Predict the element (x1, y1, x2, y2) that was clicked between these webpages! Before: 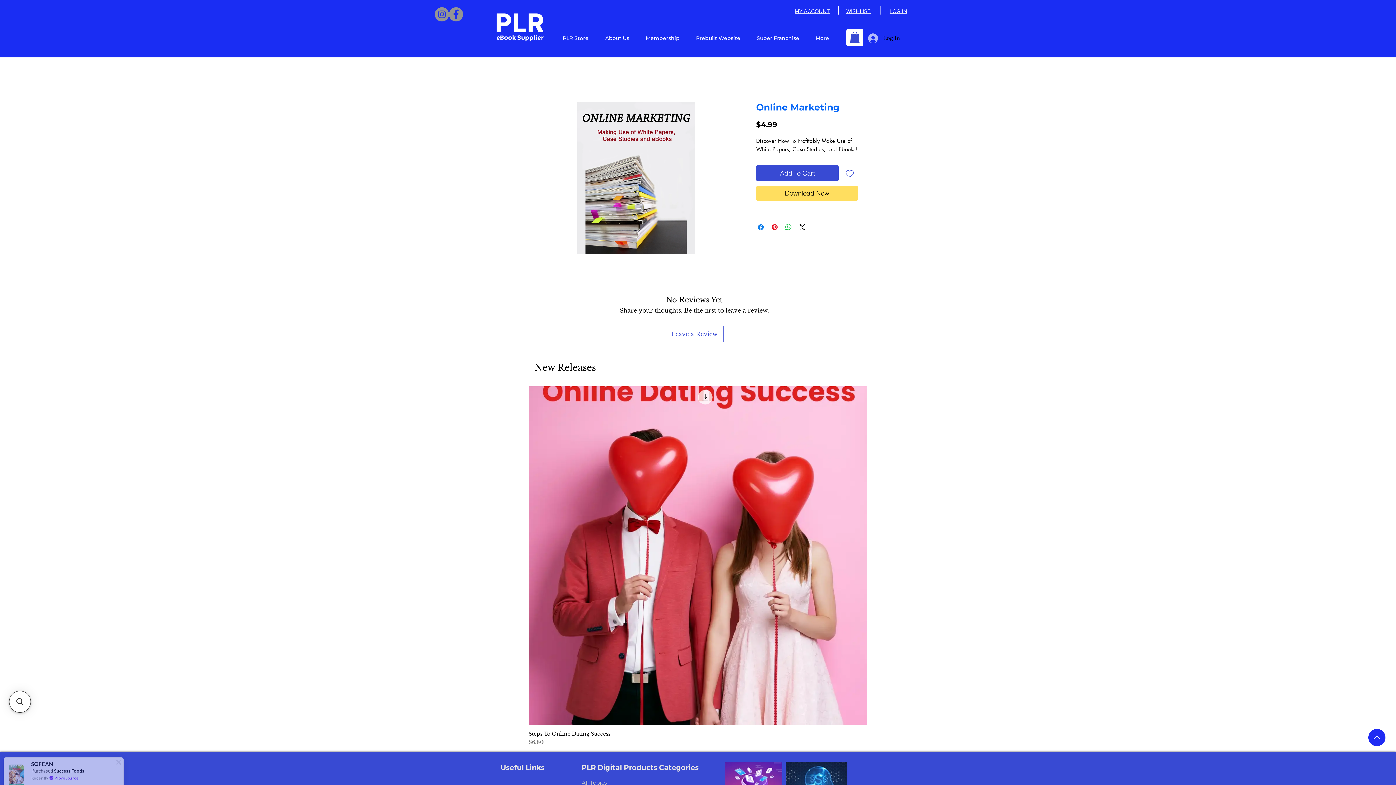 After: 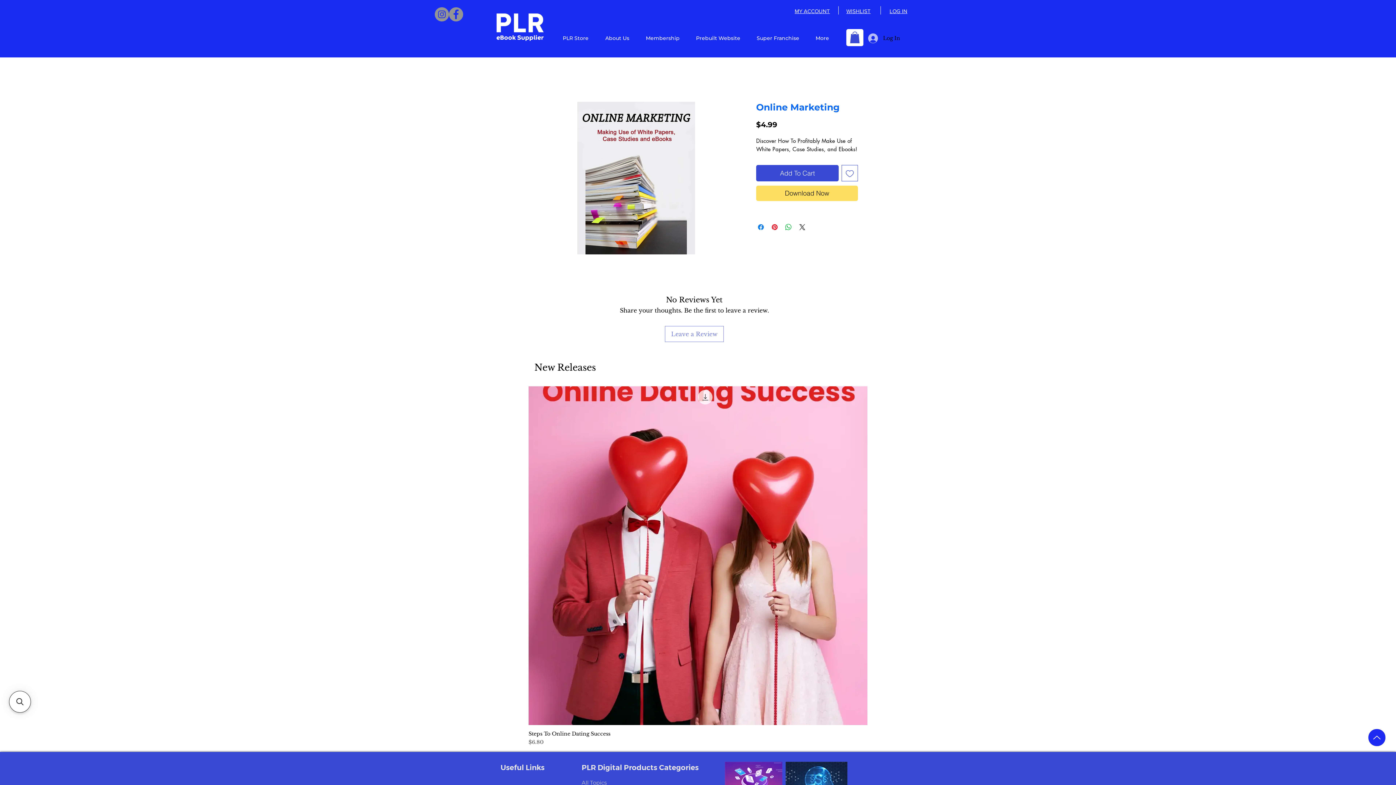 Action: label: Leave a Review bbox: (665, 326, 724, 342)